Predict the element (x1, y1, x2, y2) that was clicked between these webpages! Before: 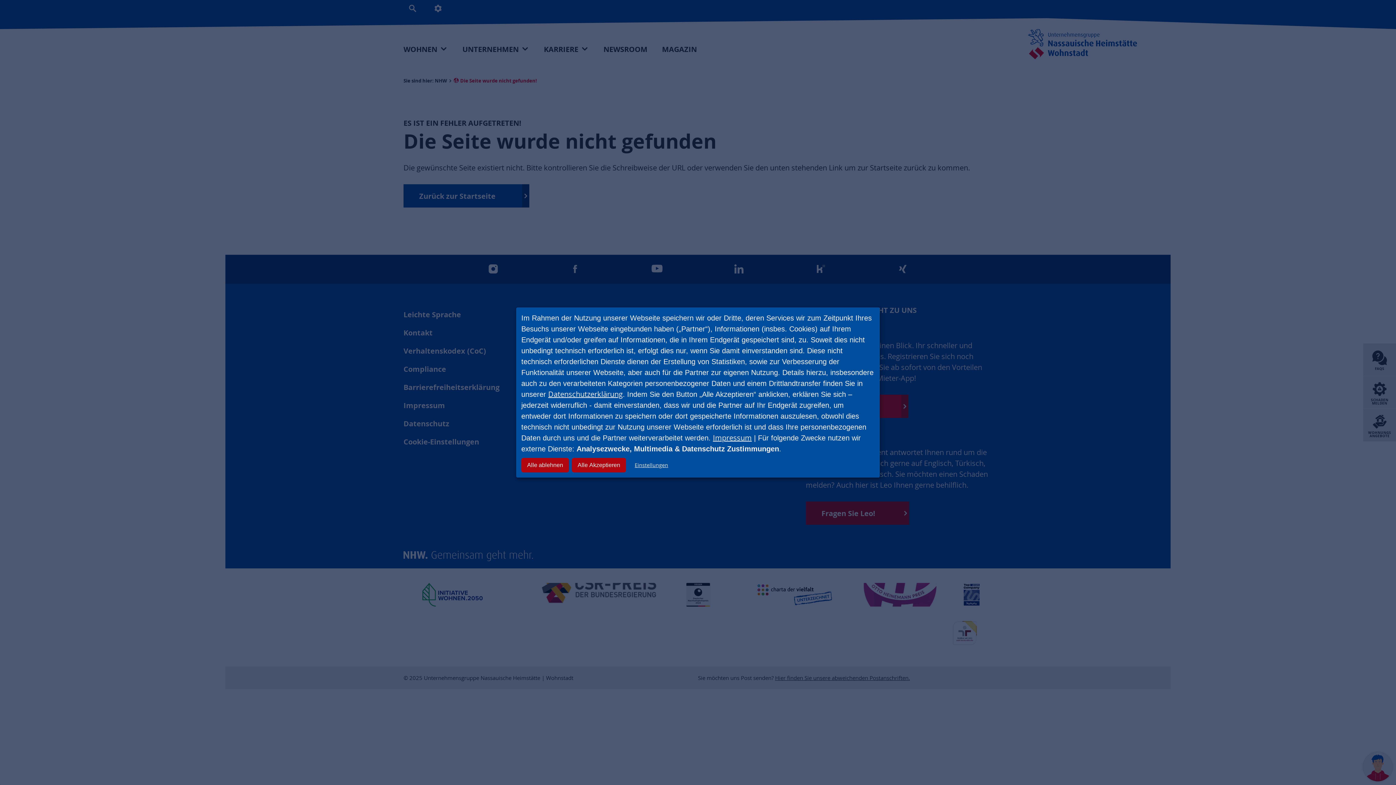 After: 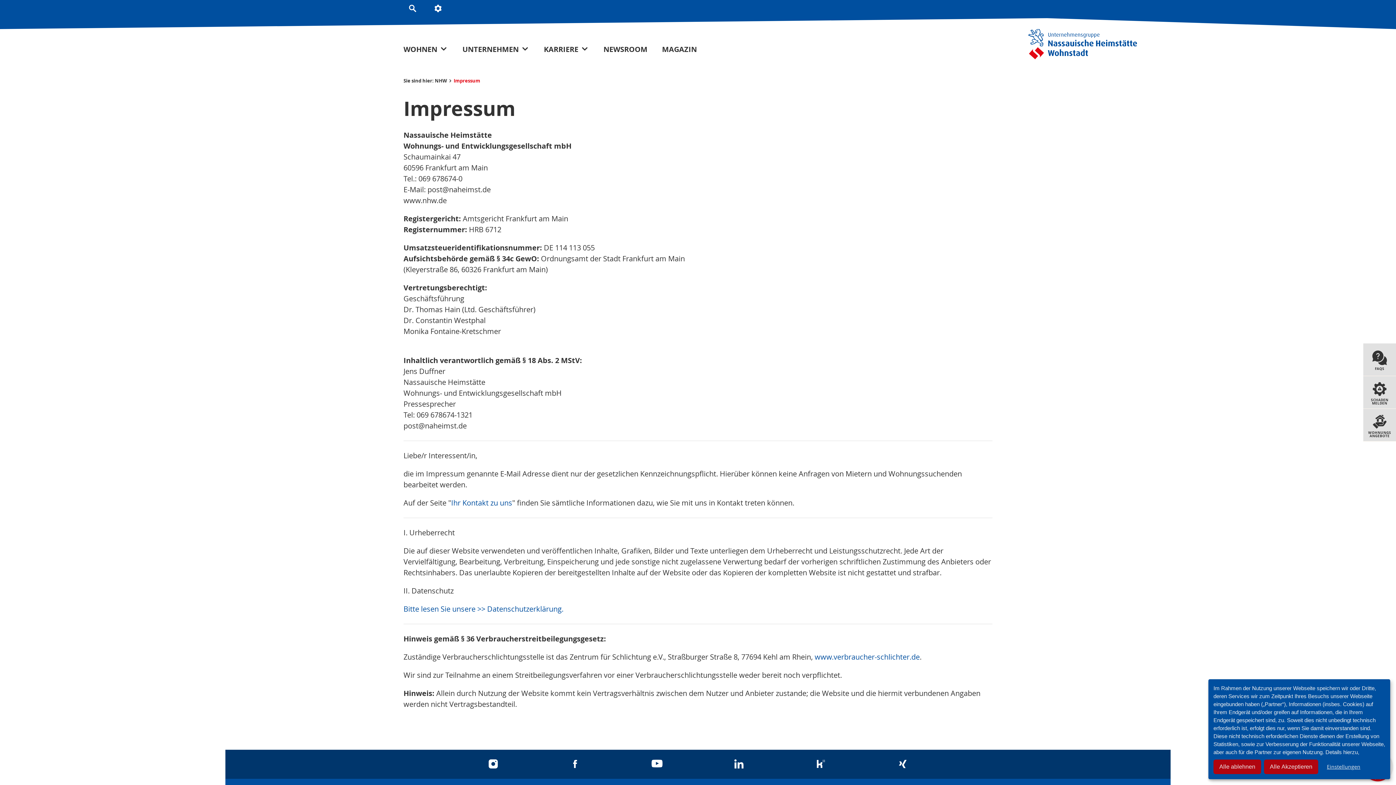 Action: label: Impressum bbox: (713, 432, 752, 443)